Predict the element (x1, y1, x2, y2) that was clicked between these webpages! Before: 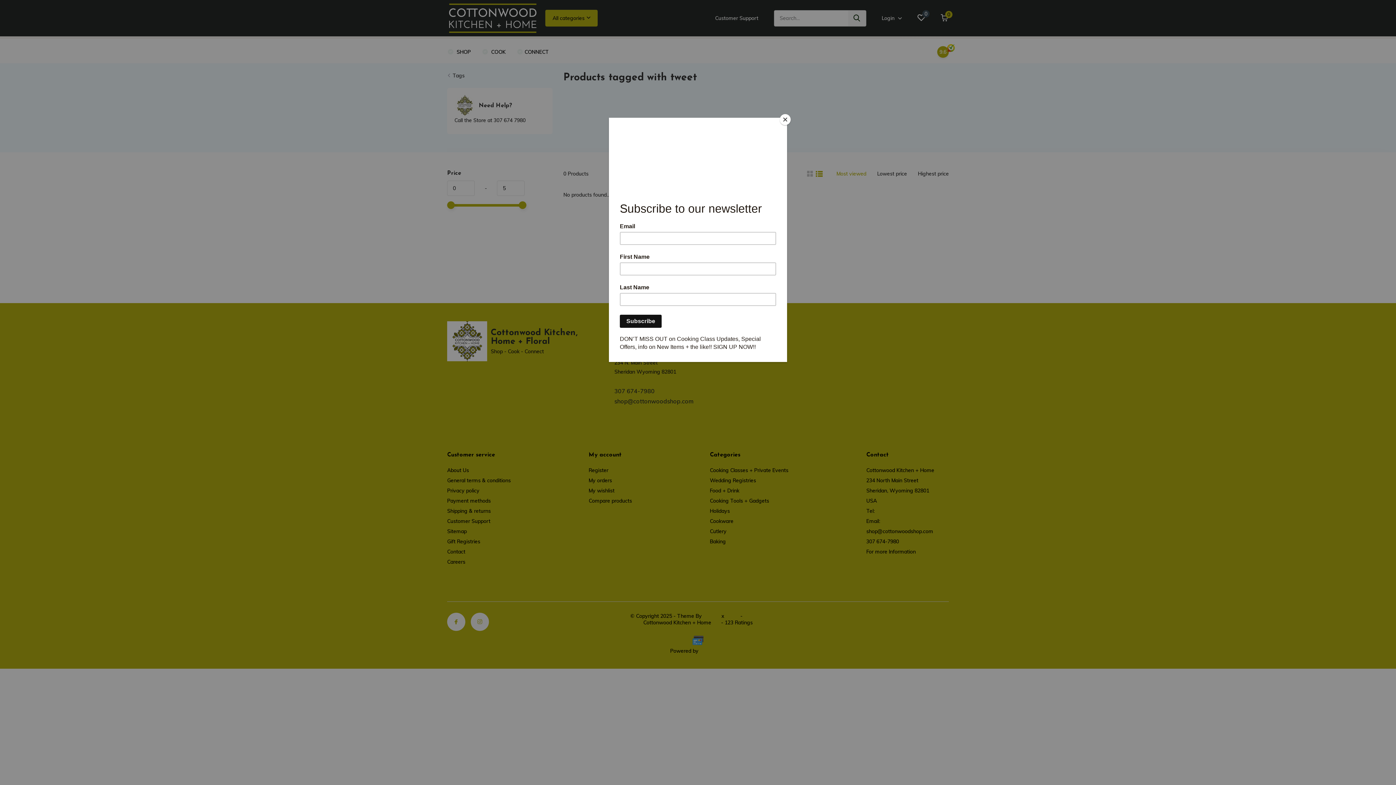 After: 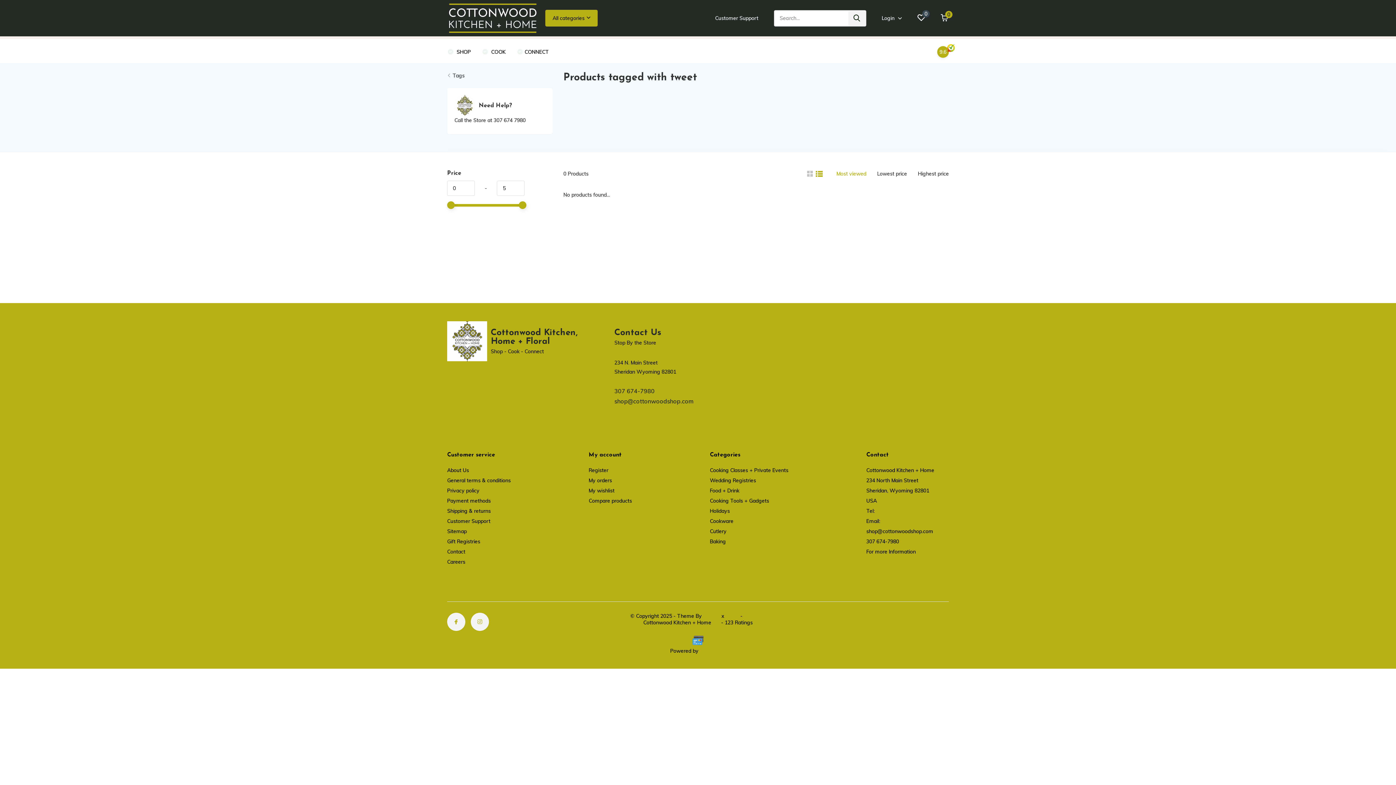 Action: label: Close bbox: (780, 114, 790, 125)